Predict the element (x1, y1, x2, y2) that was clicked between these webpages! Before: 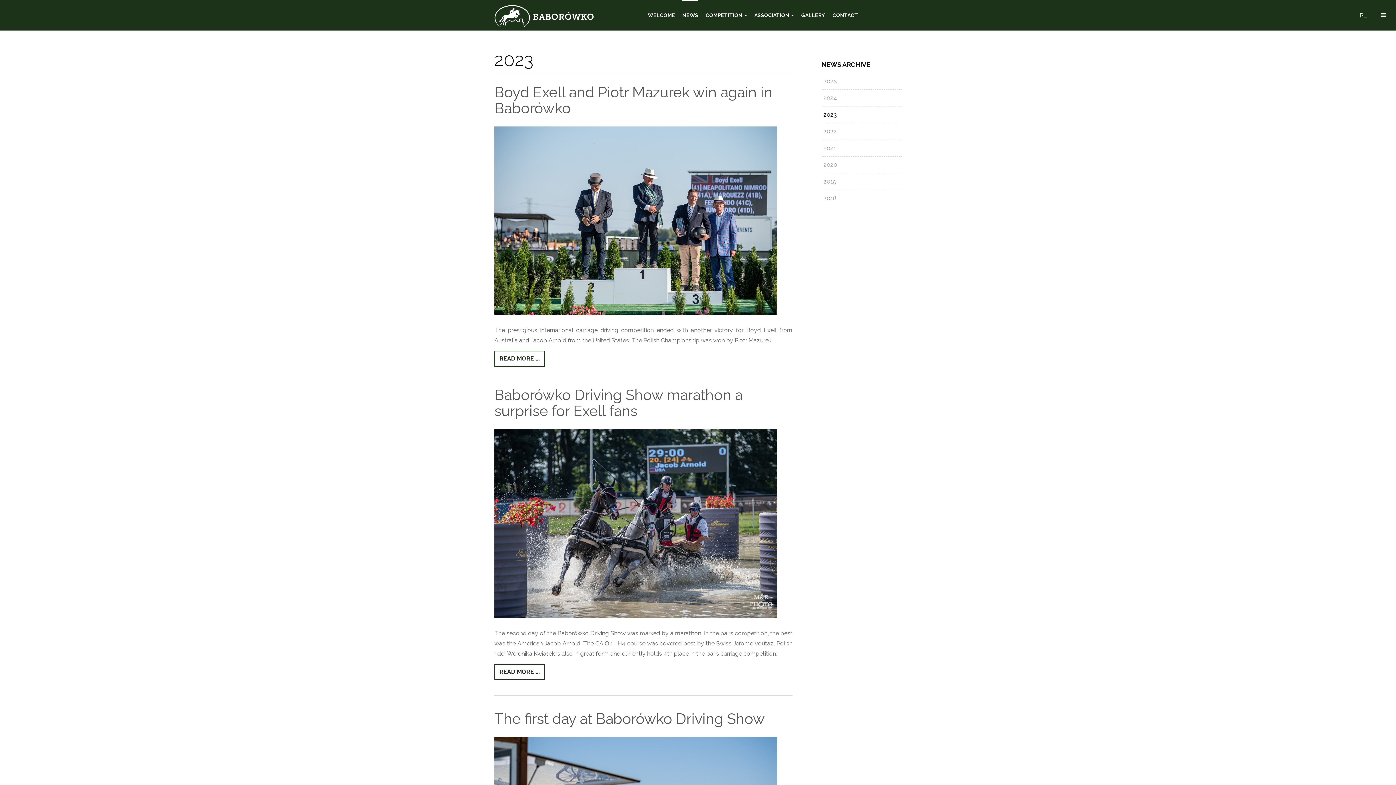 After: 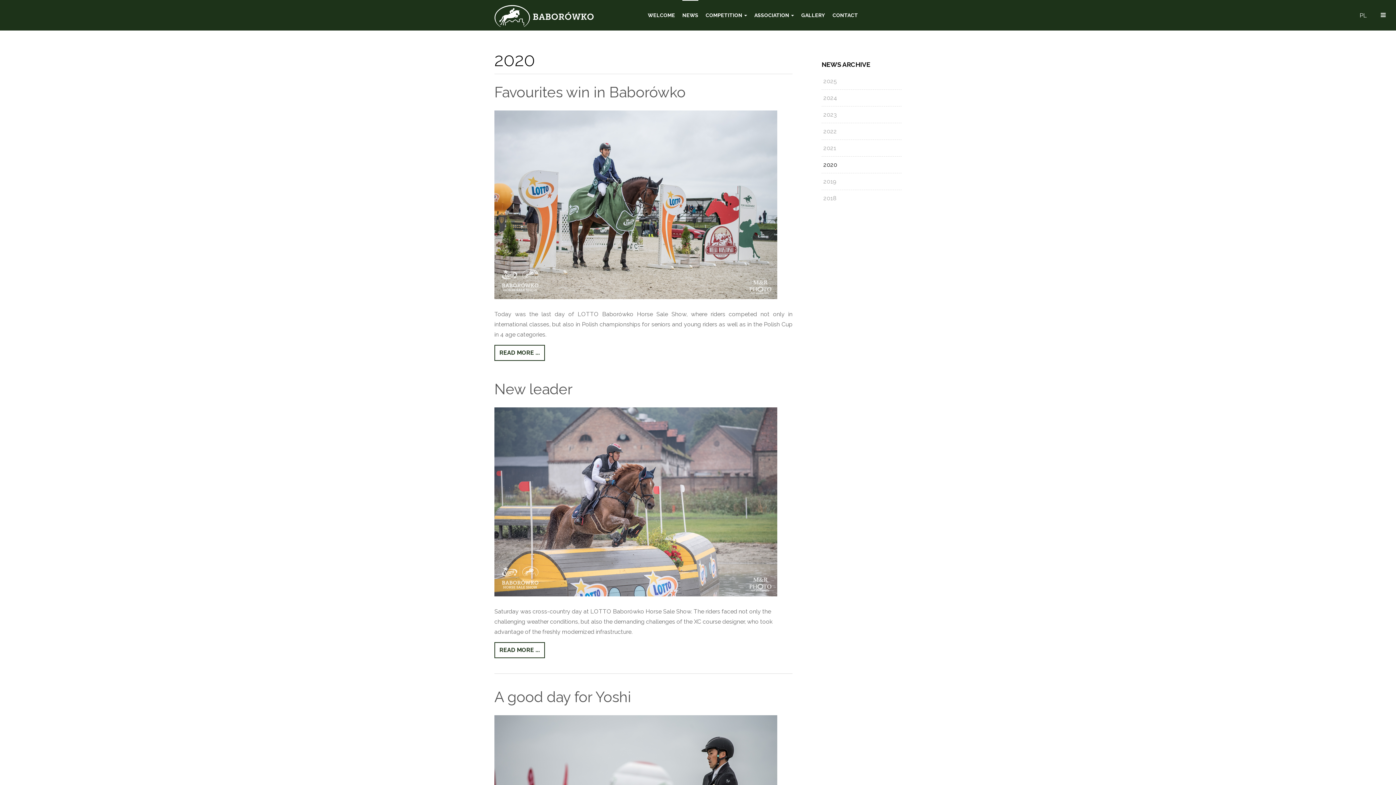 Action: bbox: (821, 161, 837, 168) label: 2020